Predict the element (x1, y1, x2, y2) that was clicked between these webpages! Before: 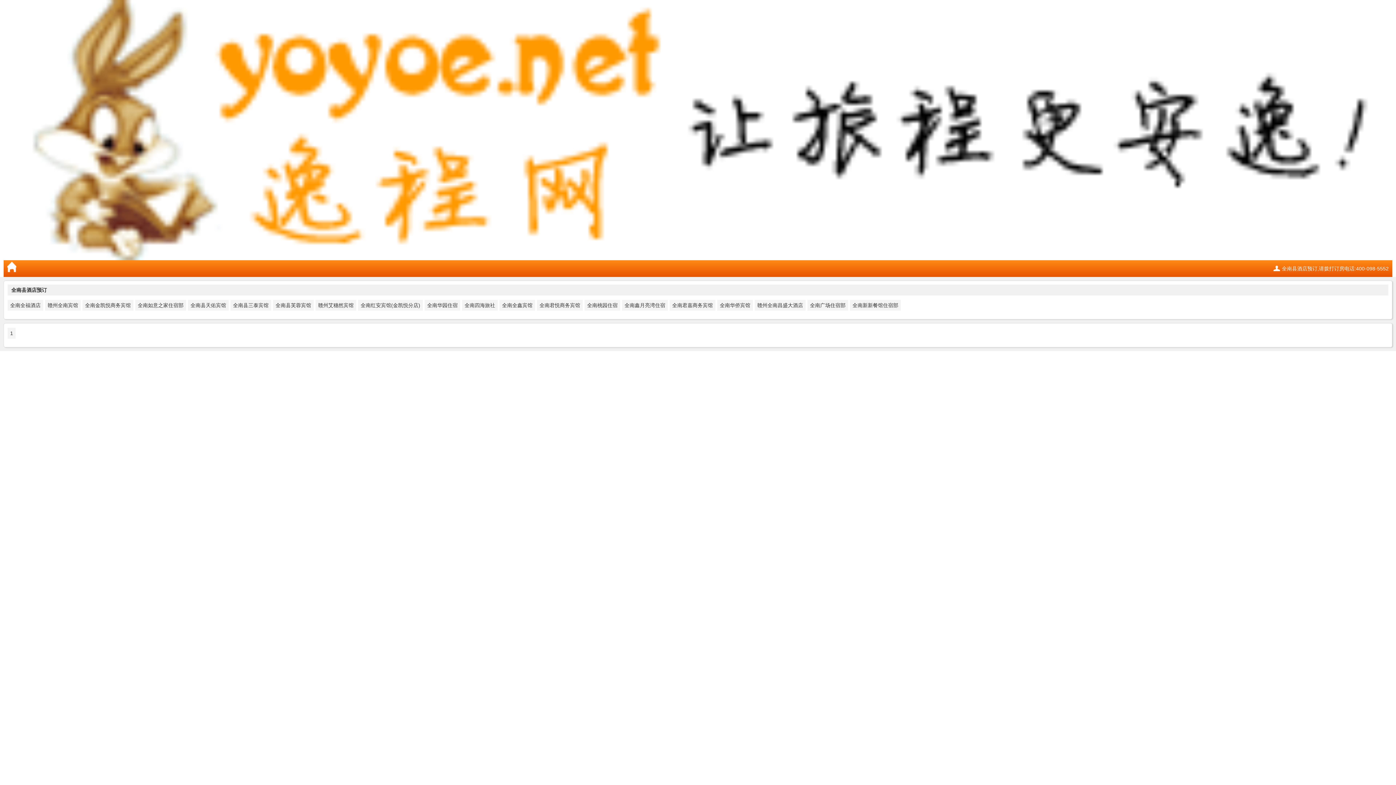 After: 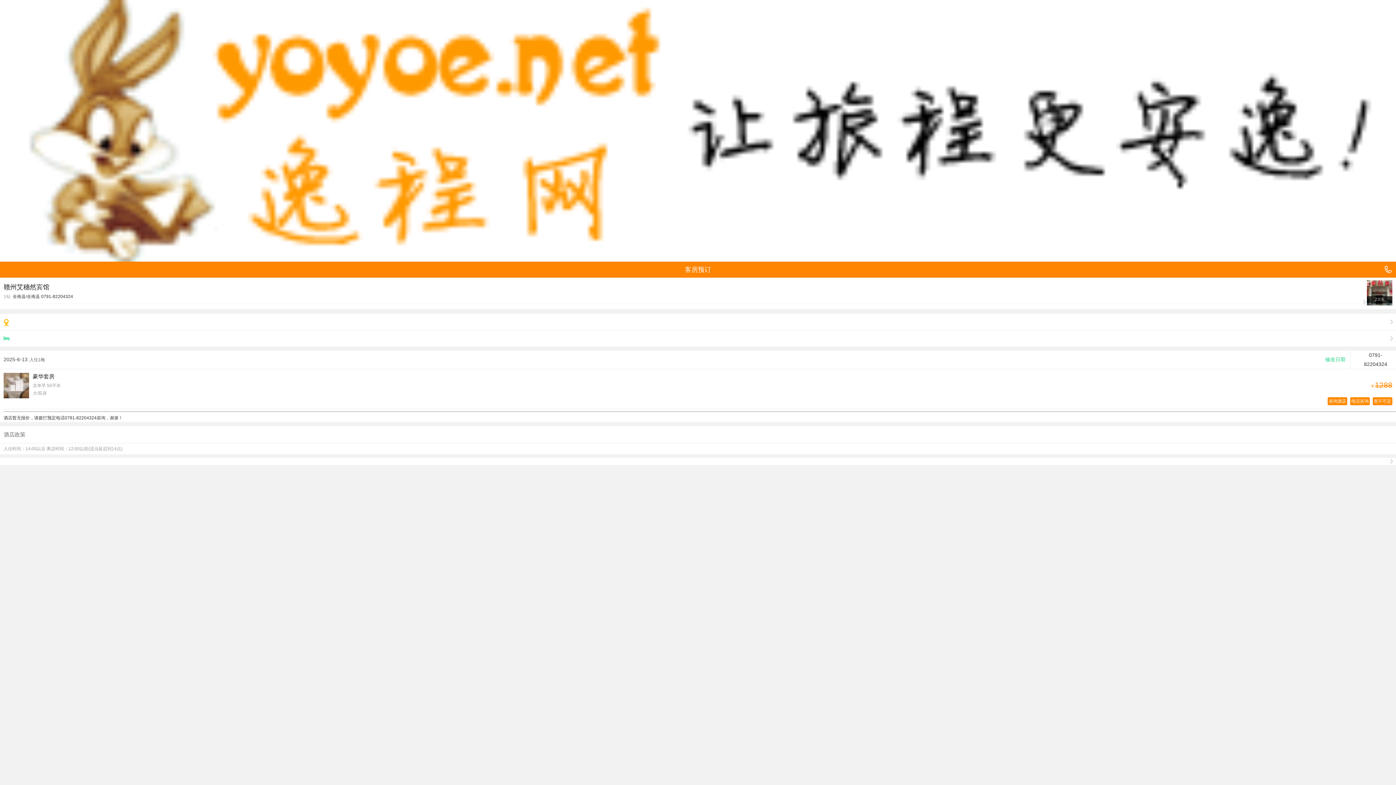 Action: label: 赣州艾穗然宾馆 bbox: (315, 300, 356, 311)